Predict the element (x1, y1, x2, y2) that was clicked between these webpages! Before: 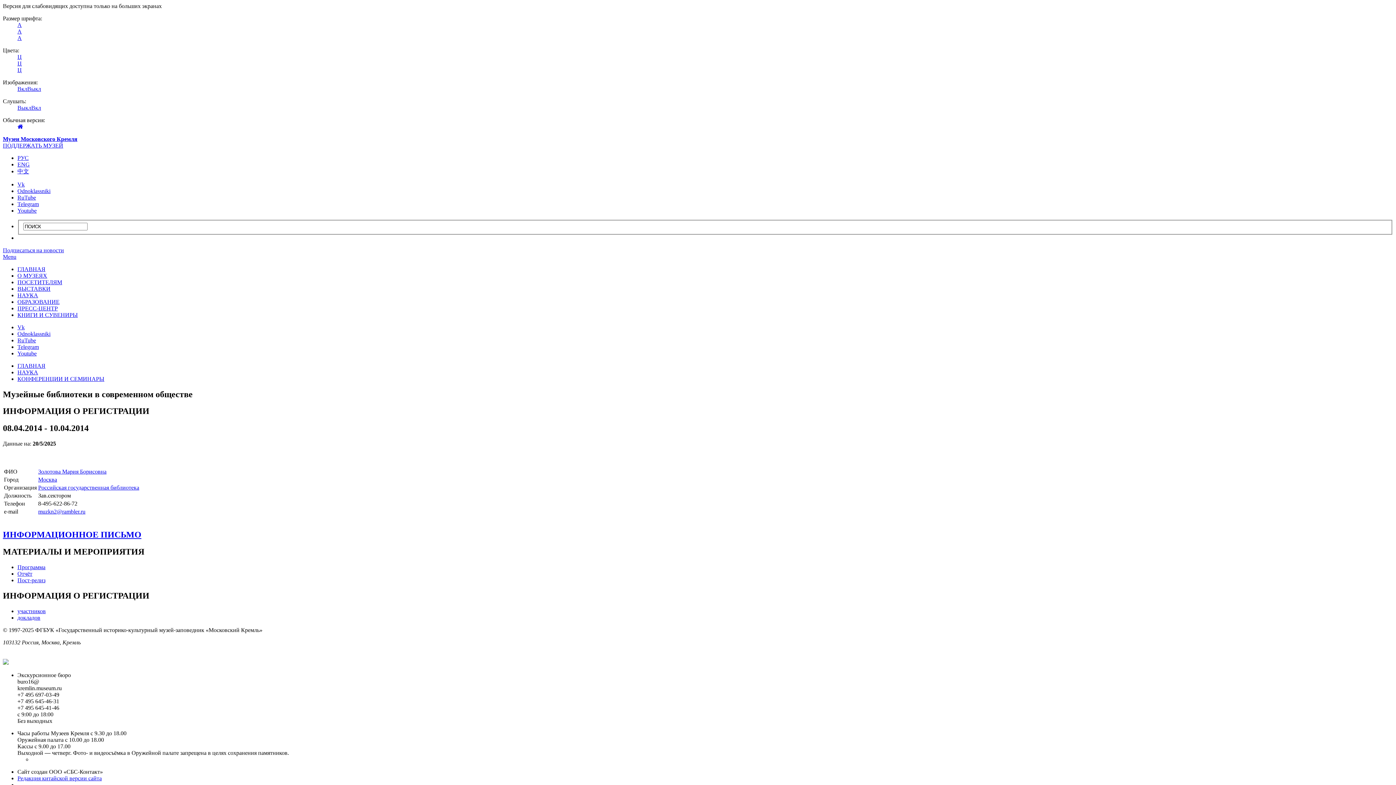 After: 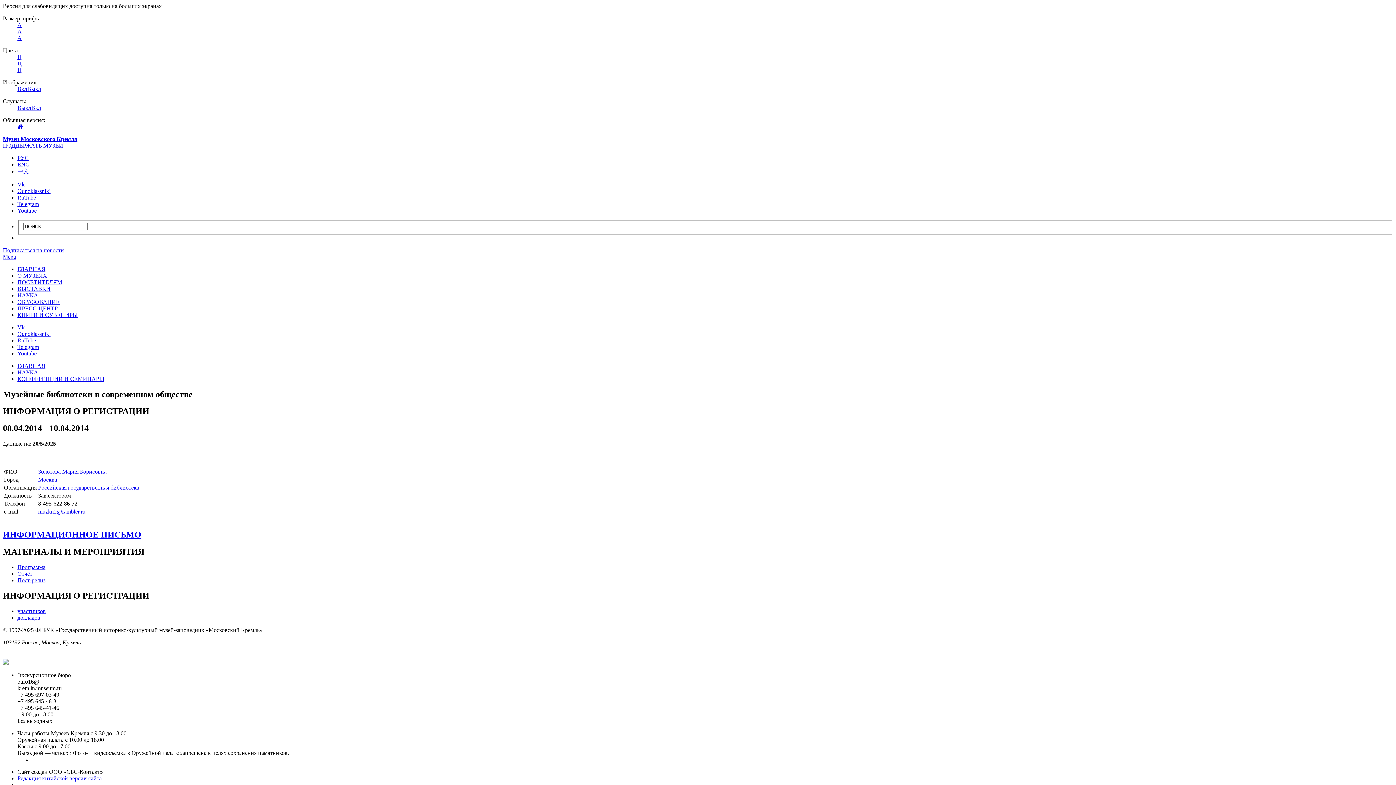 Action: bbox: (17, 53, 21, 60) label: Ц